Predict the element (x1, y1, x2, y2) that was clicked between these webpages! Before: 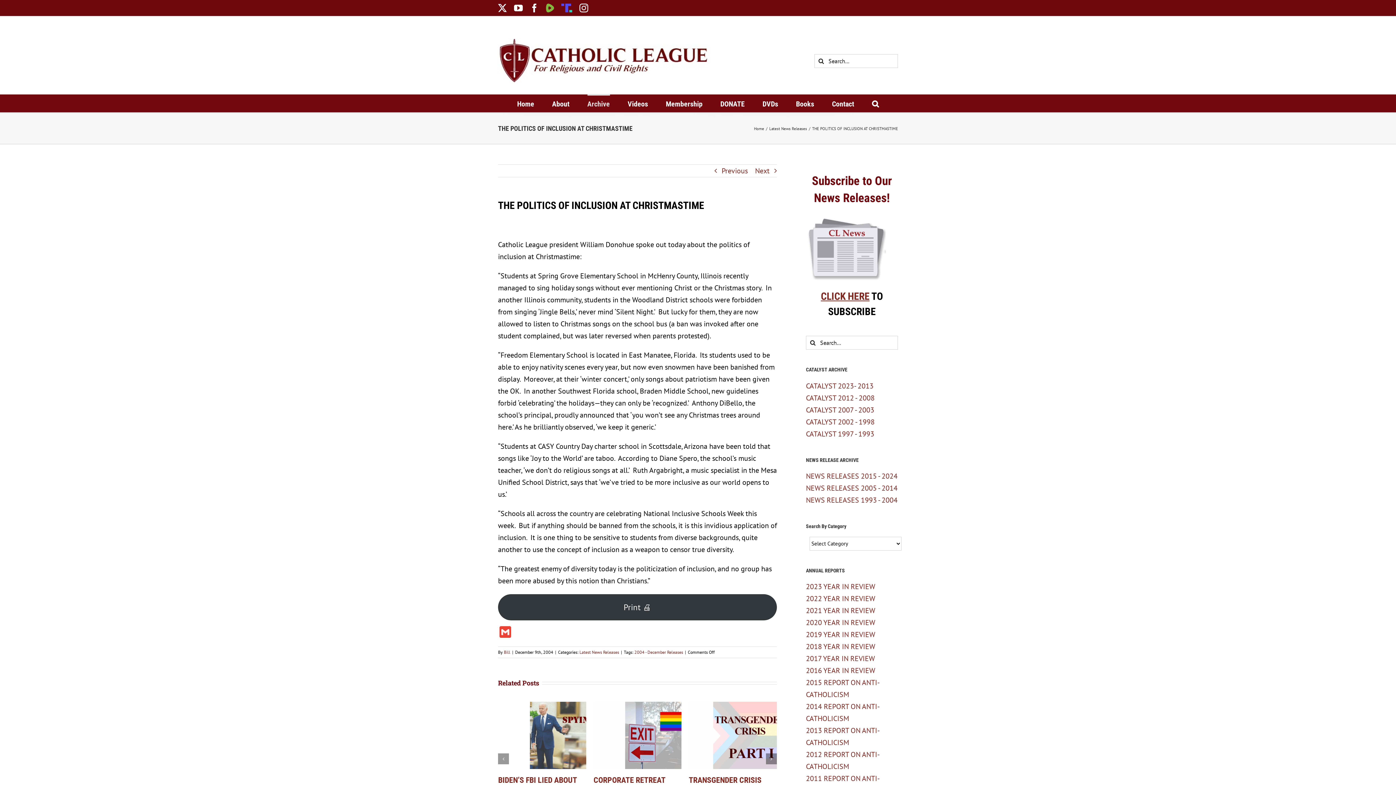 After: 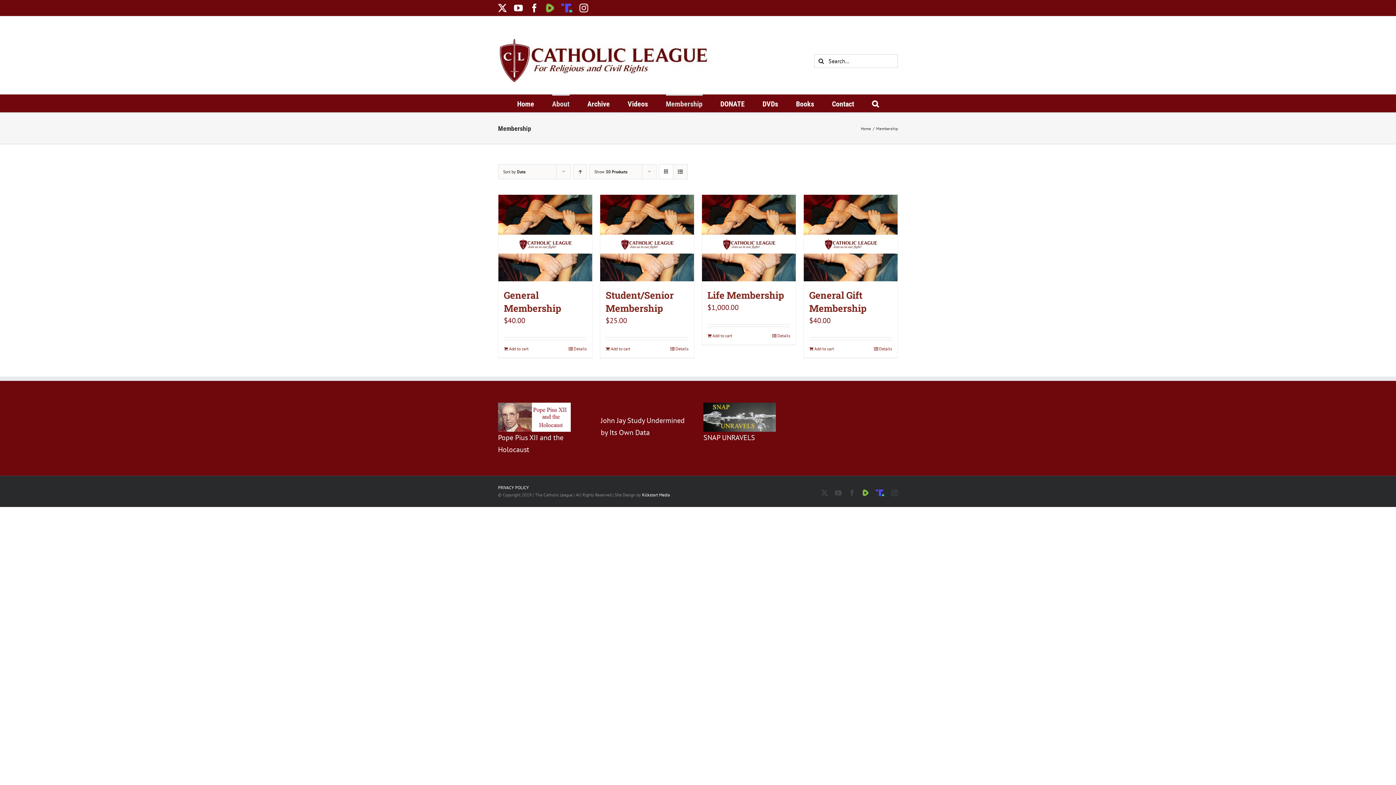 Action: bbox: (666, 94, 702, 112) label: Membership